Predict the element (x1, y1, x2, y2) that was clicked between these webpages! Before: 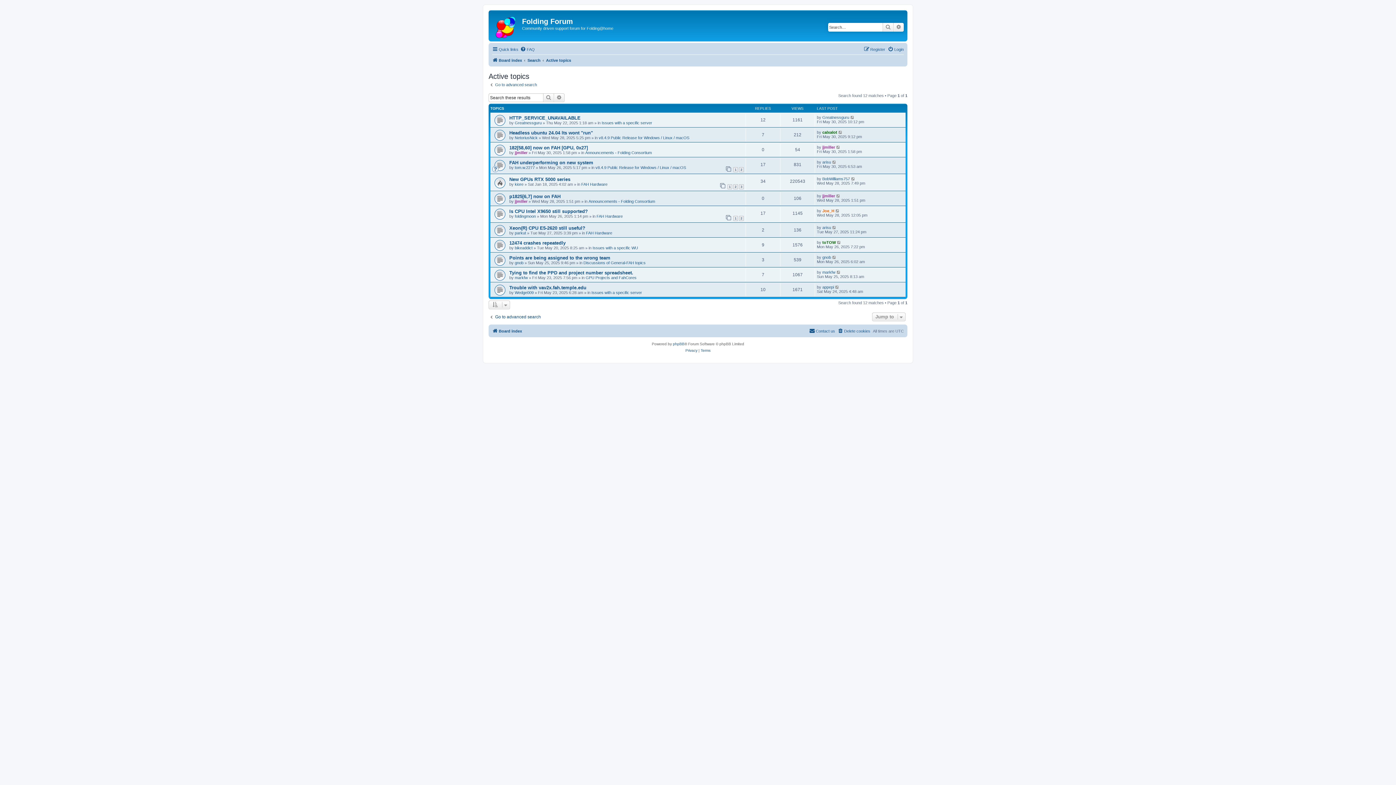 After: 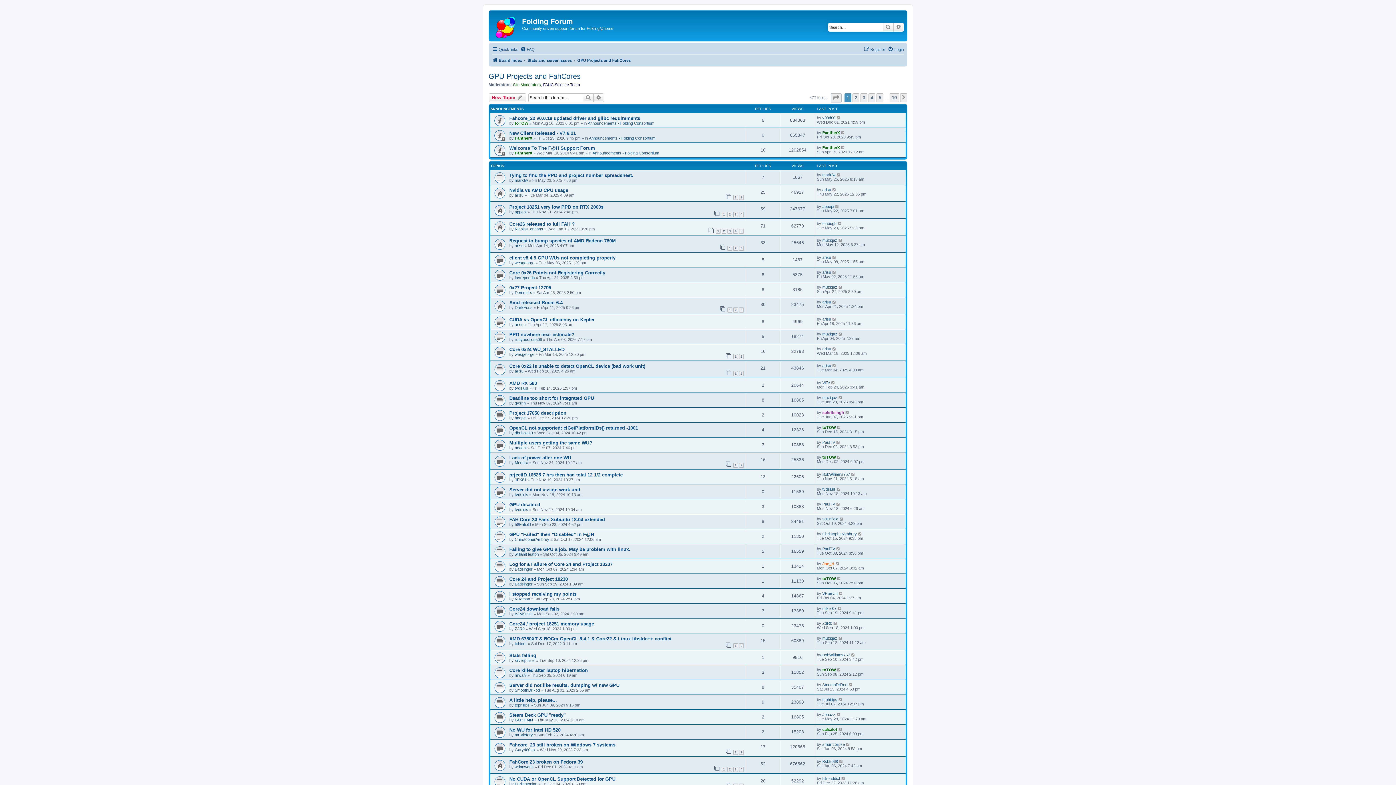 Action: bbox: (585, 275, 636, 280) label: GPU Projects and FahCores